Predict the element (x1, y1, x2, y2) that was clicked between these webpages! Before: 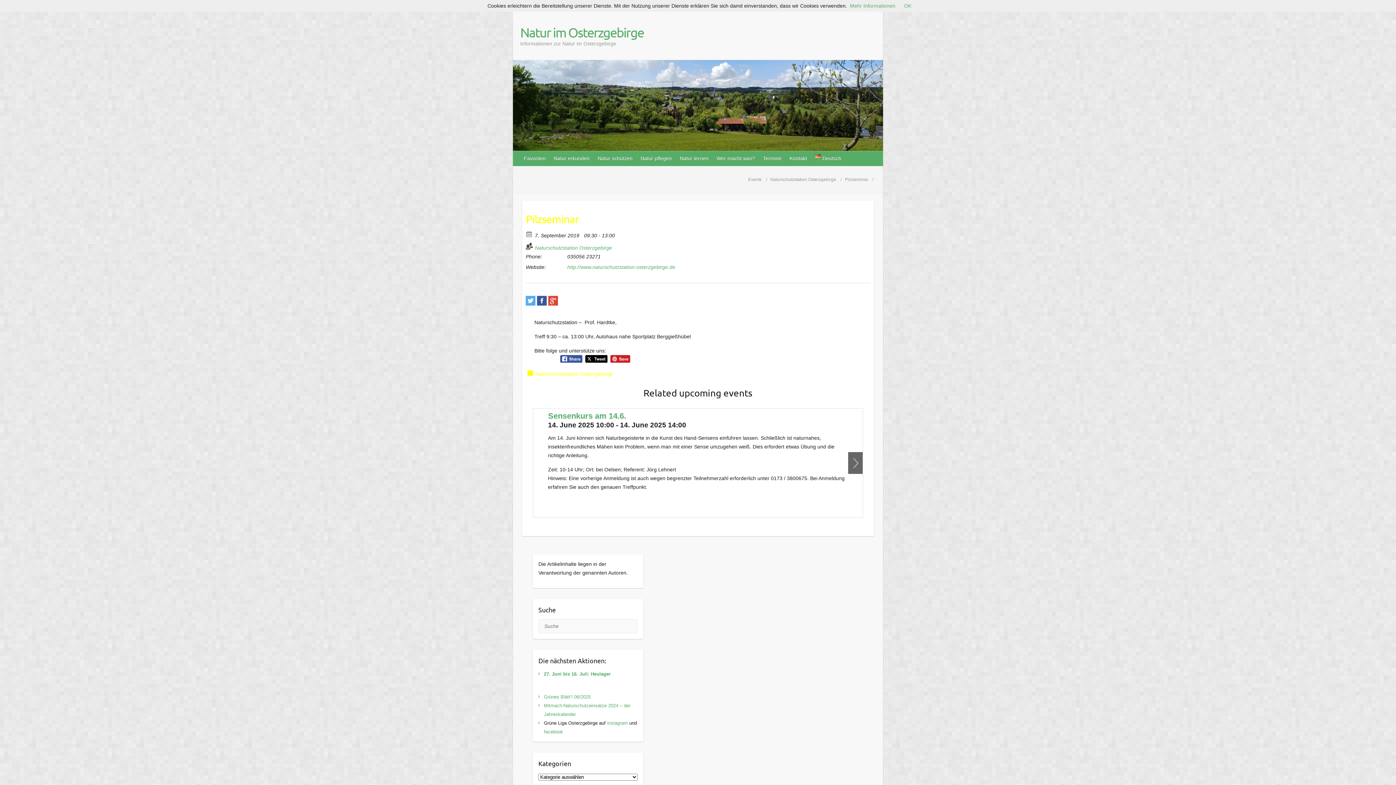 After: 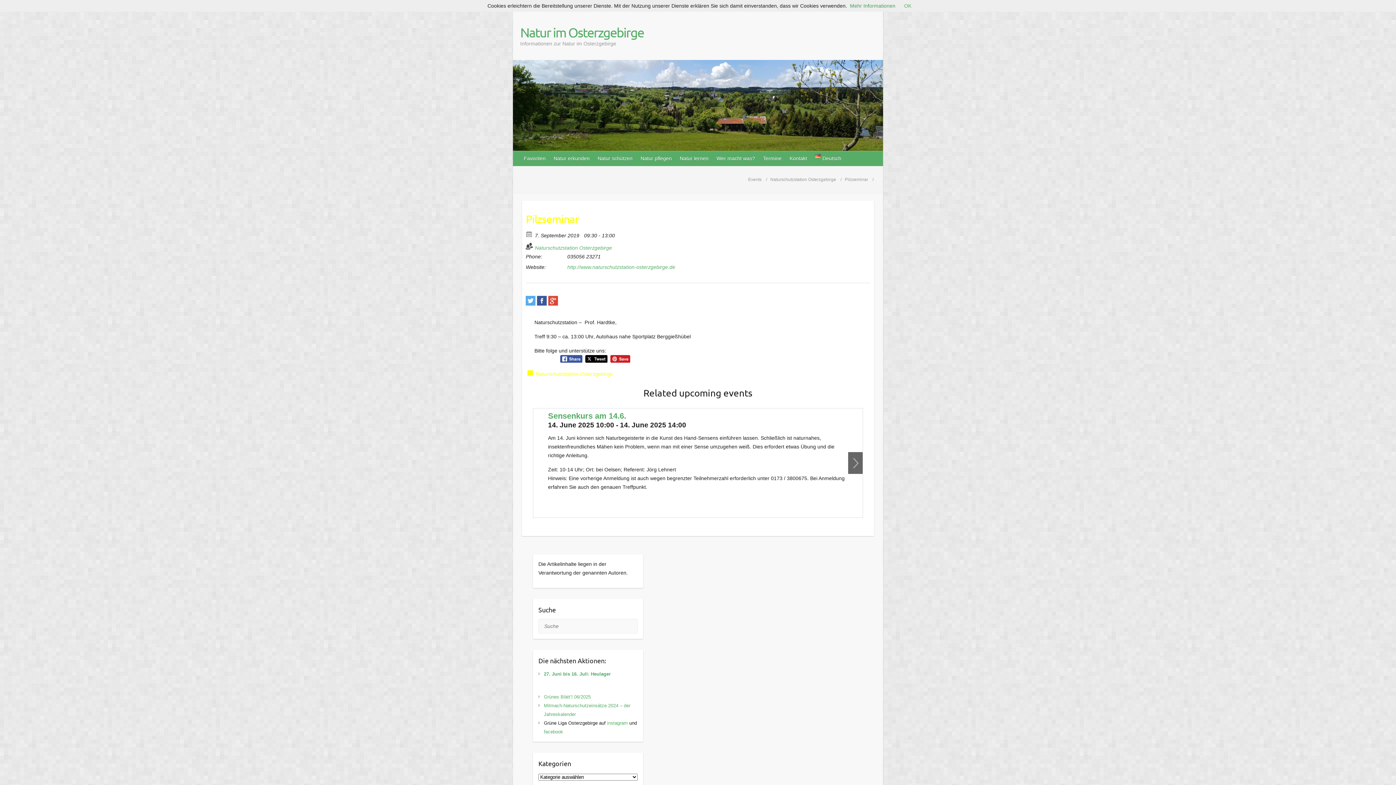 Action: label: Mehr Informationen bbox: (850, 2, 895, 8)